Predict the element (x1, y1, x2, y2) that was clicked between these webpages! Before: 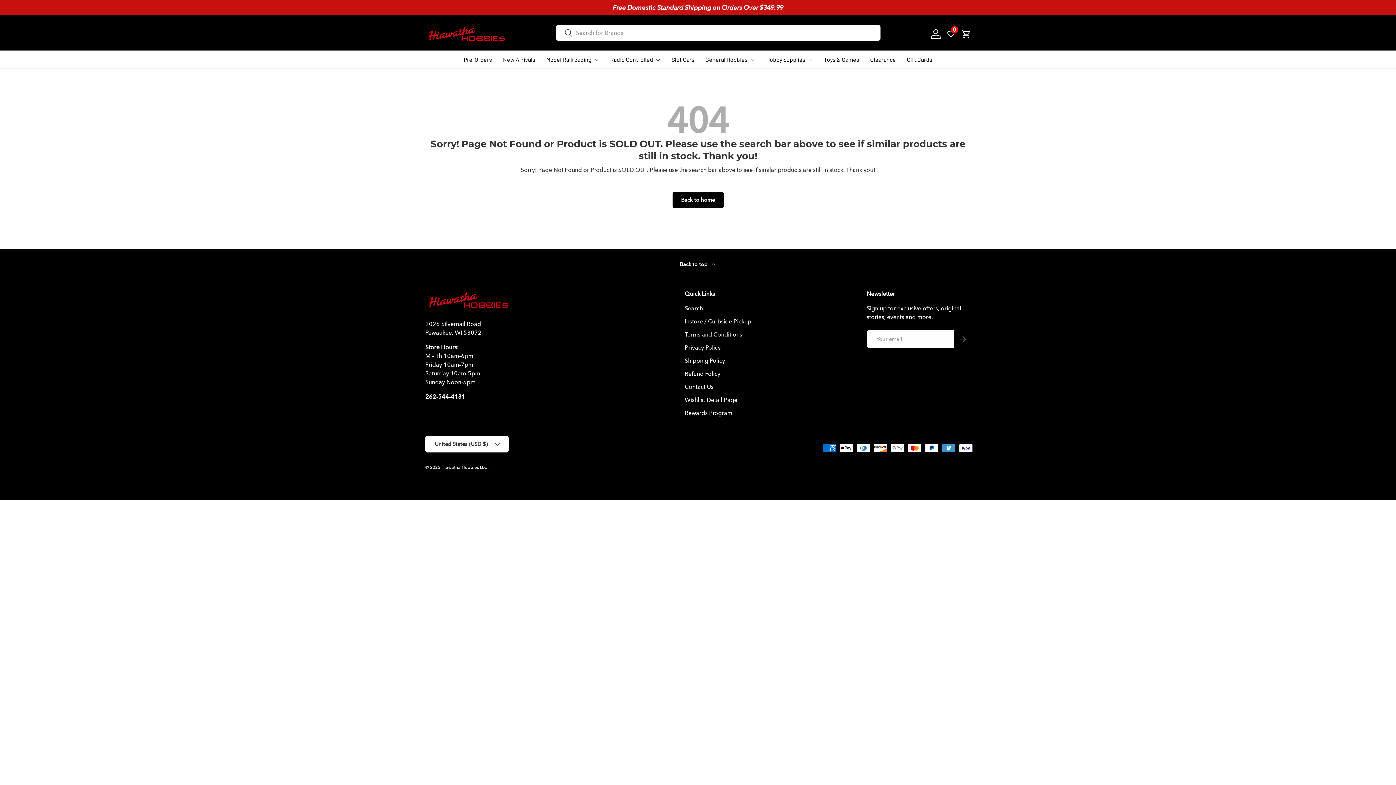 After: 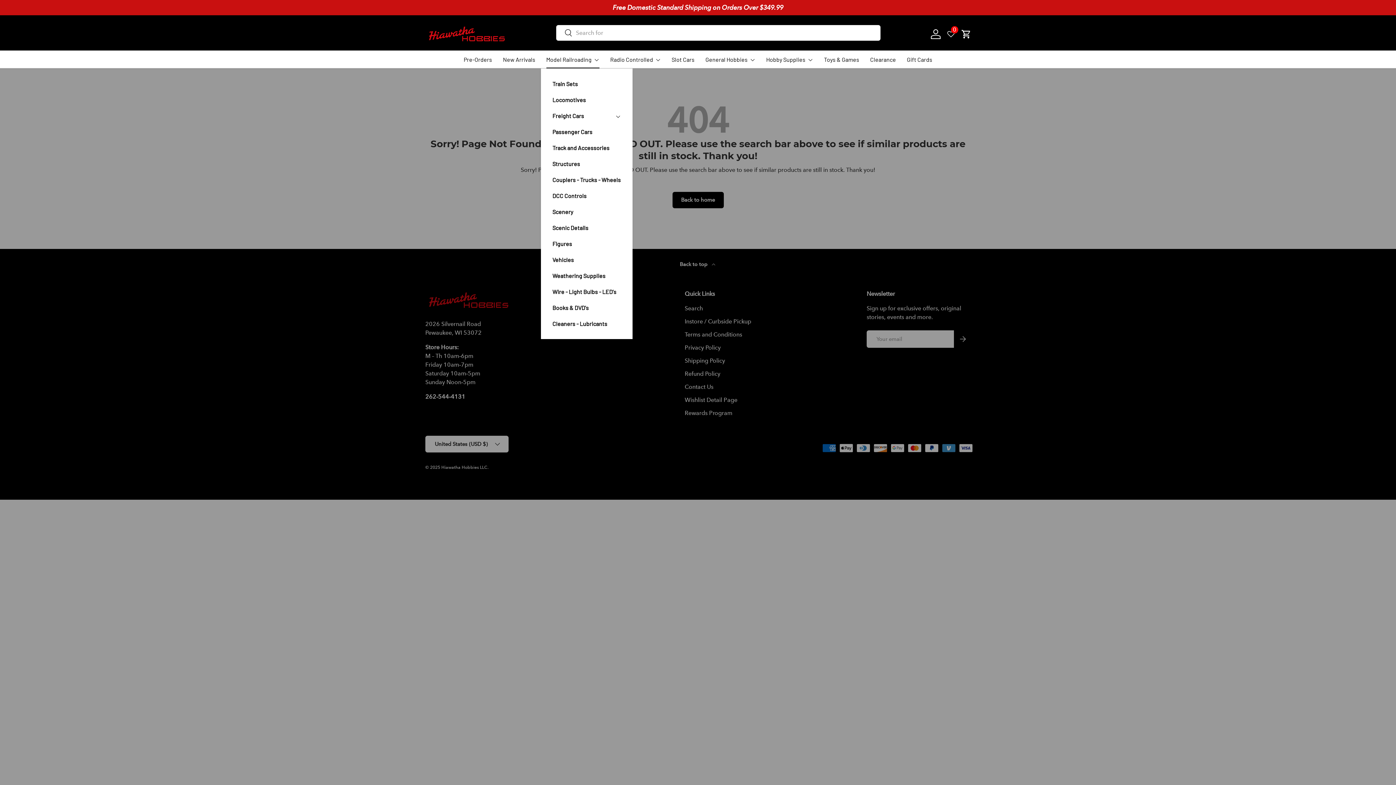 Action: bbox: (546, 50, 599, 68) label: Model Railroading